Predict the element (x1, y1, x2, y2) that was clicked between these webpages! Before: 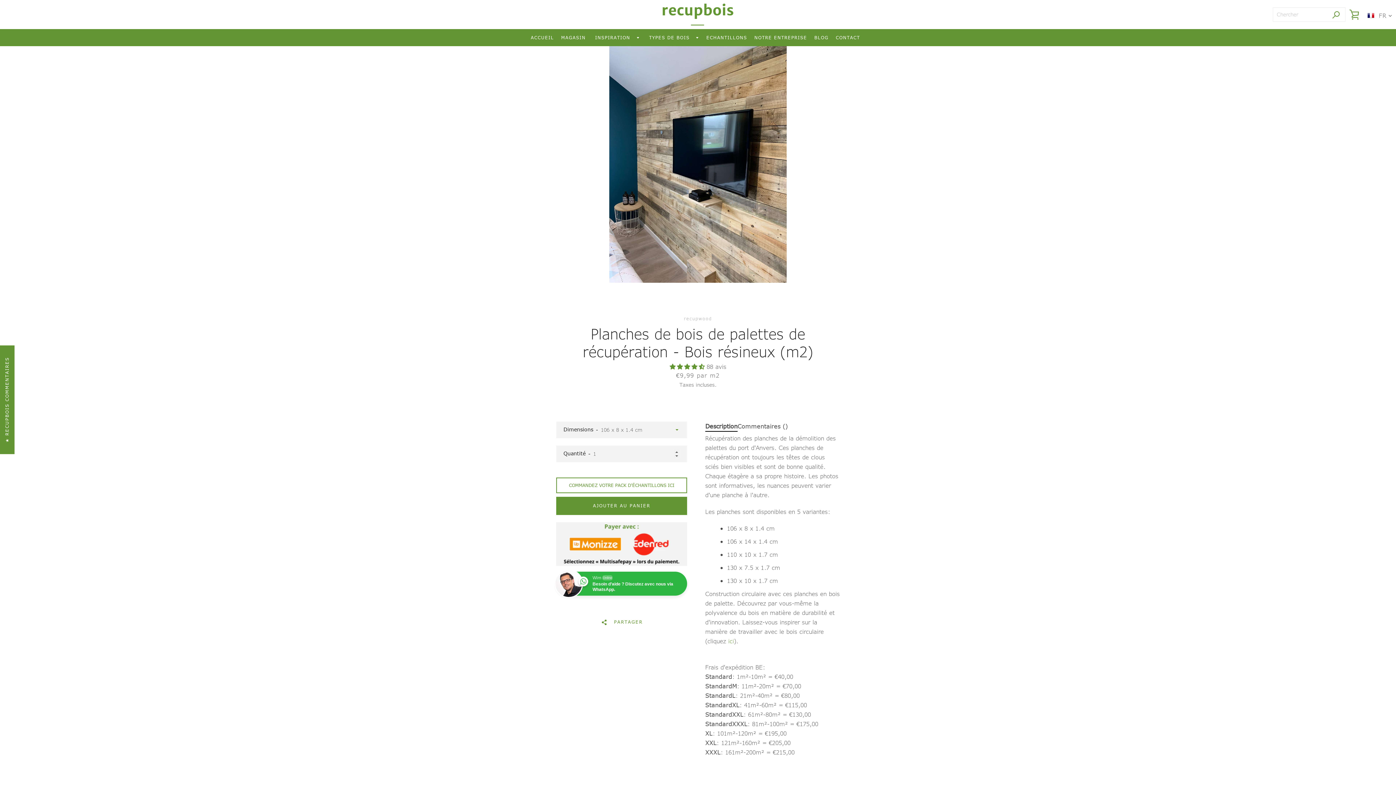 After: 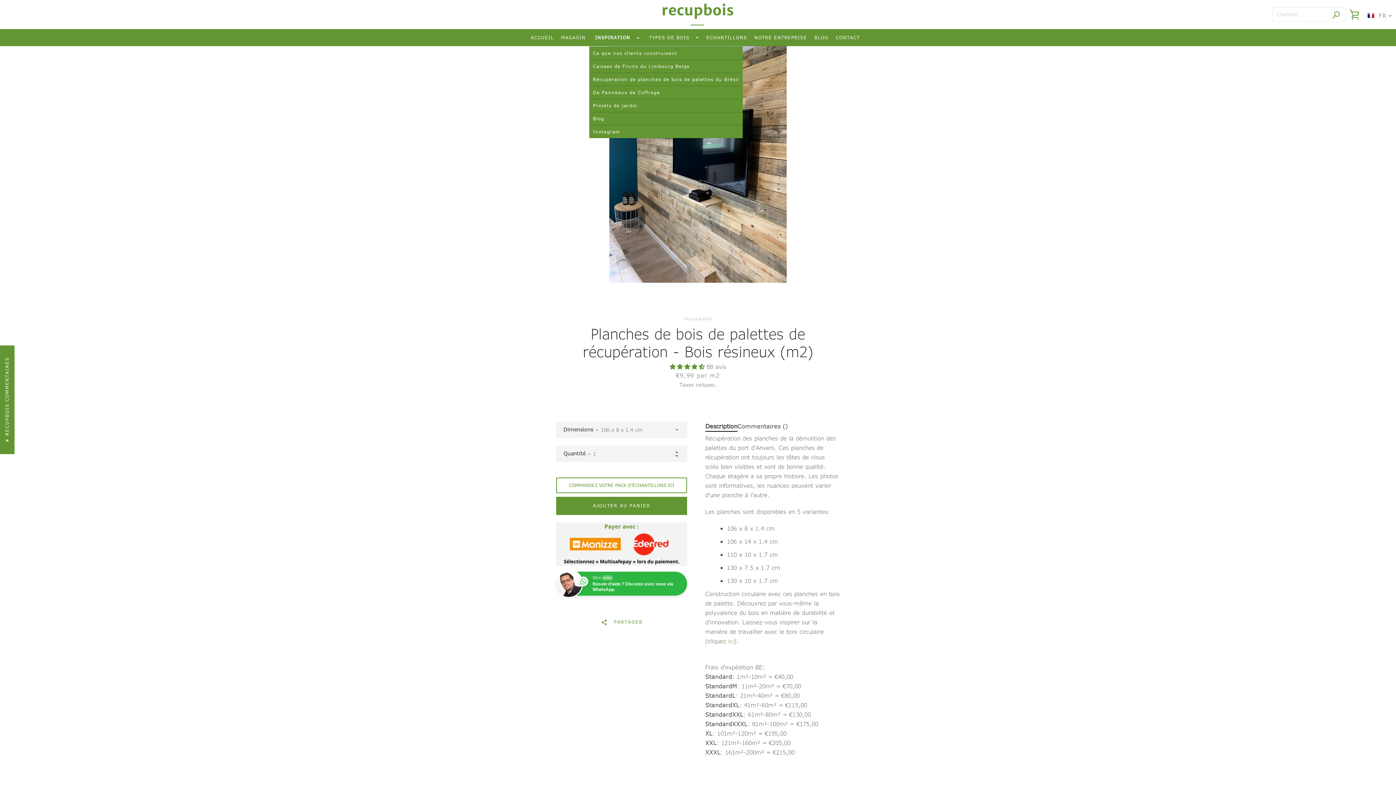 Action: bbox: (589, 29, 636, 46) label: INSPIRATION
MENU INSPIRATION